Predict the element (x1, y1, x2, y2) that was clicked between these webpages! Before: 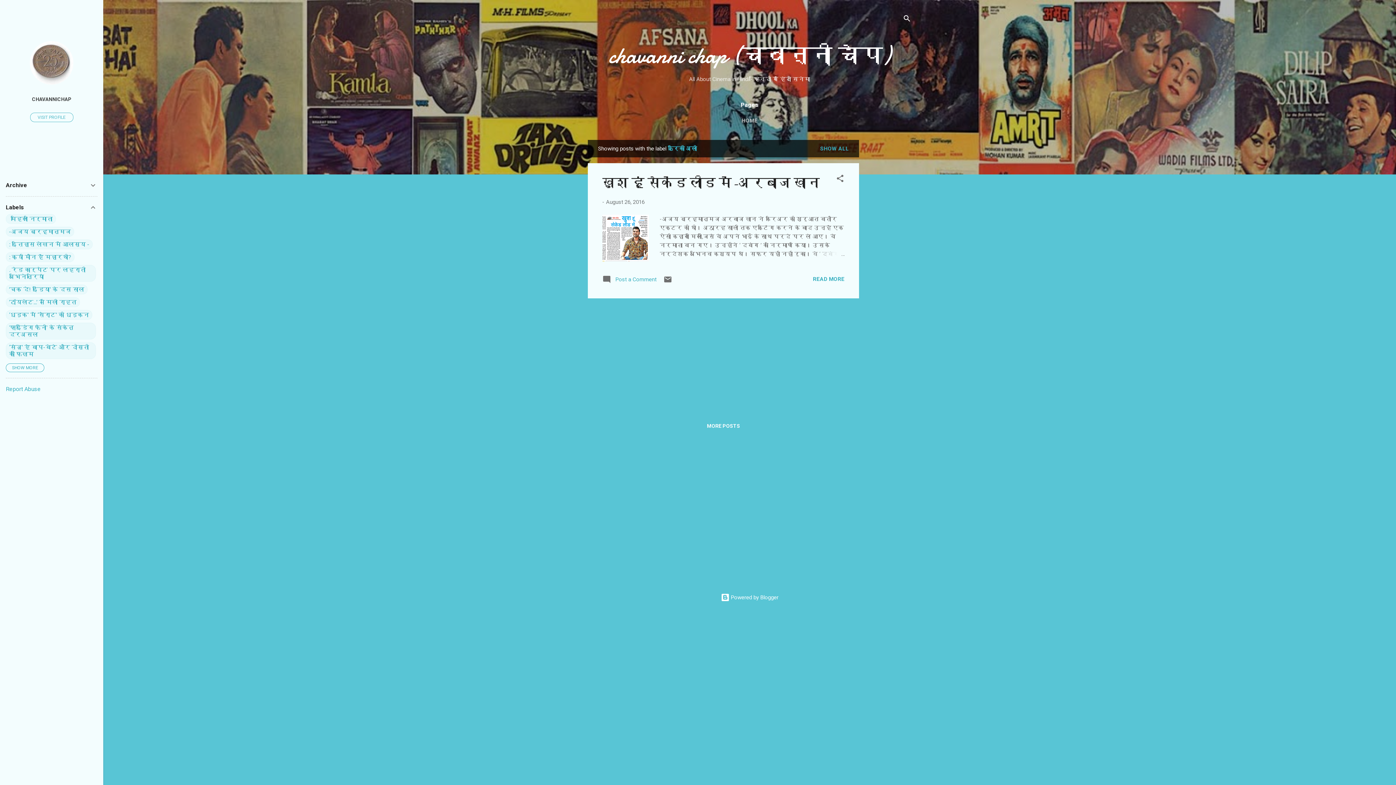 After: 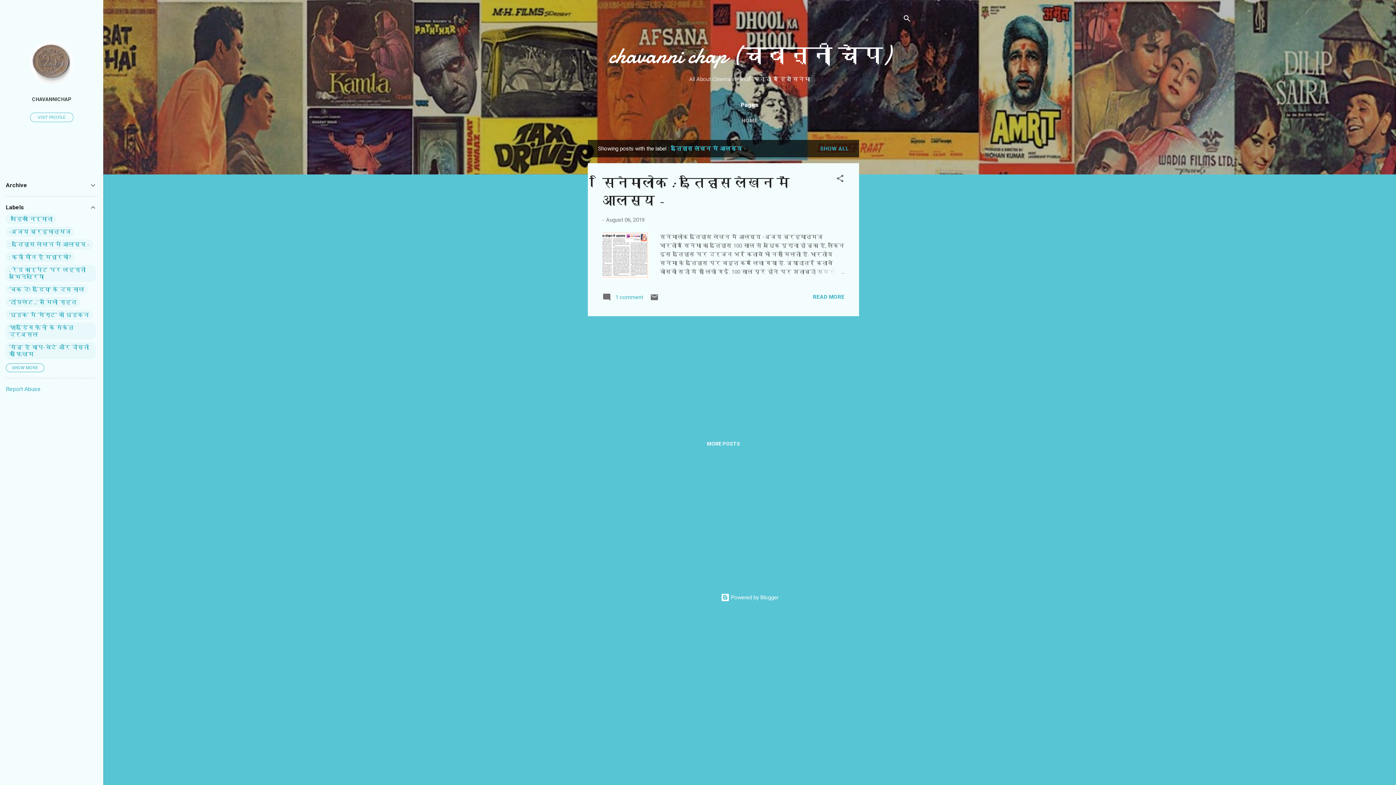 Action: bbox: (9, 241, 89, 248) label: : इतिहास लेखन में आलस्य -